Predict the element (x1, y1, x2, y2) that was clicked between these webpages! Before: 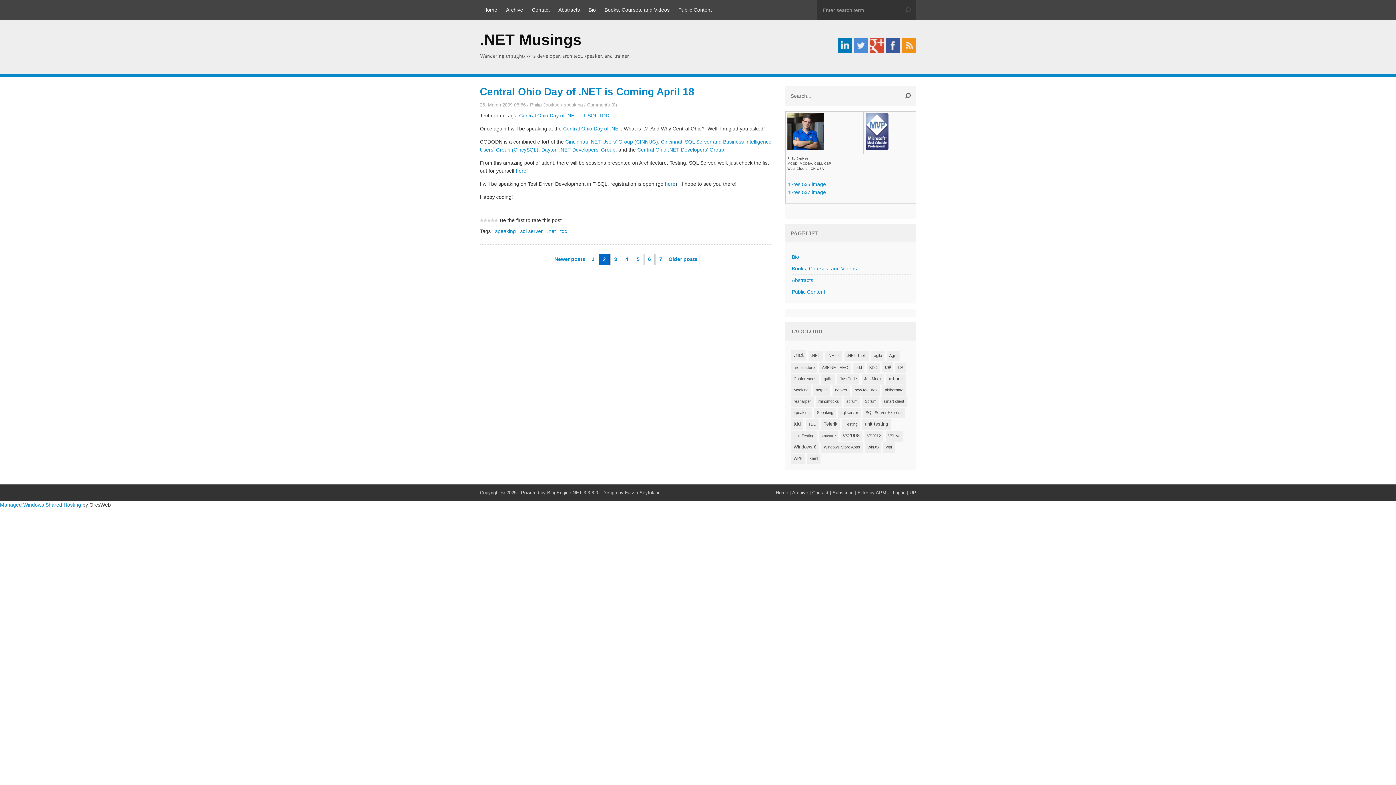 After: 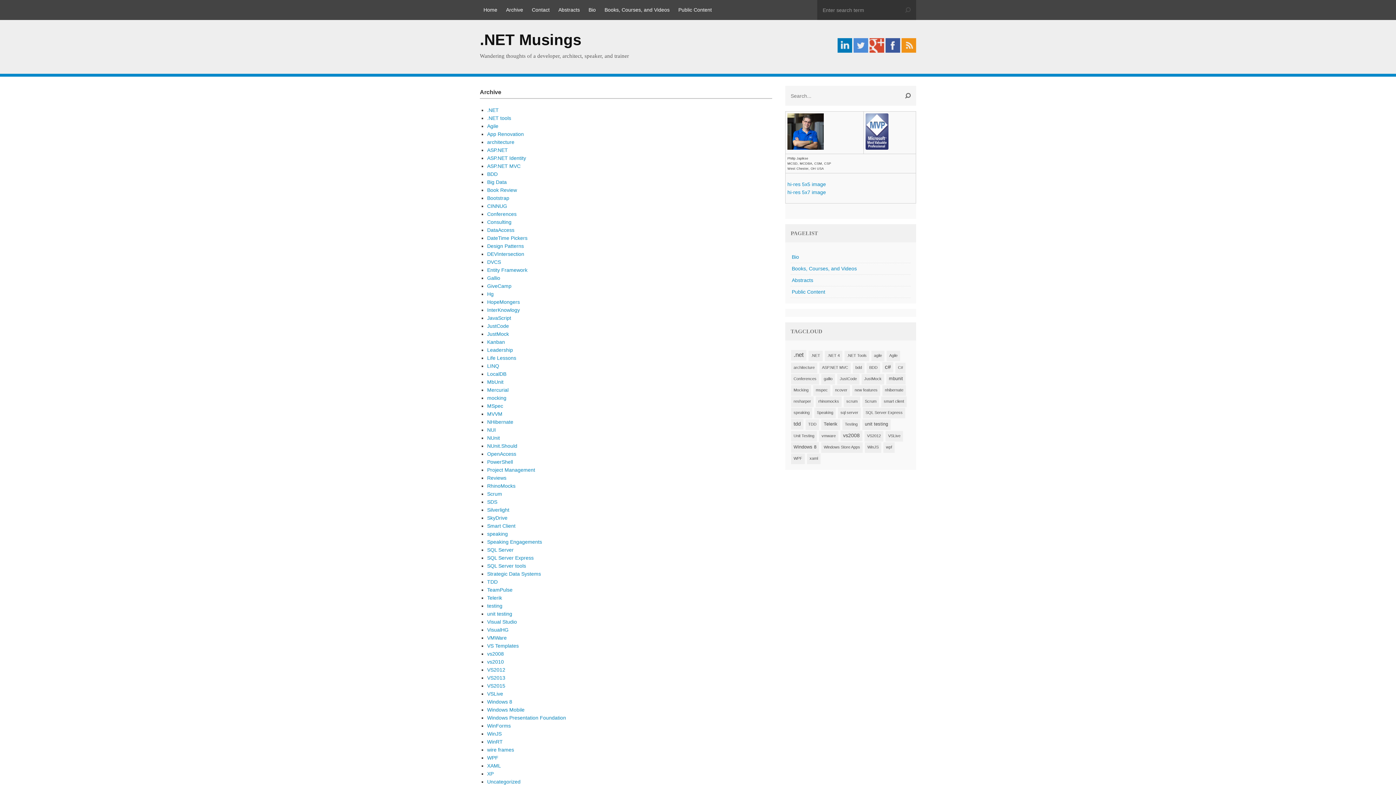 Action: label: Archive bbox: (502, 0, 526, 20)